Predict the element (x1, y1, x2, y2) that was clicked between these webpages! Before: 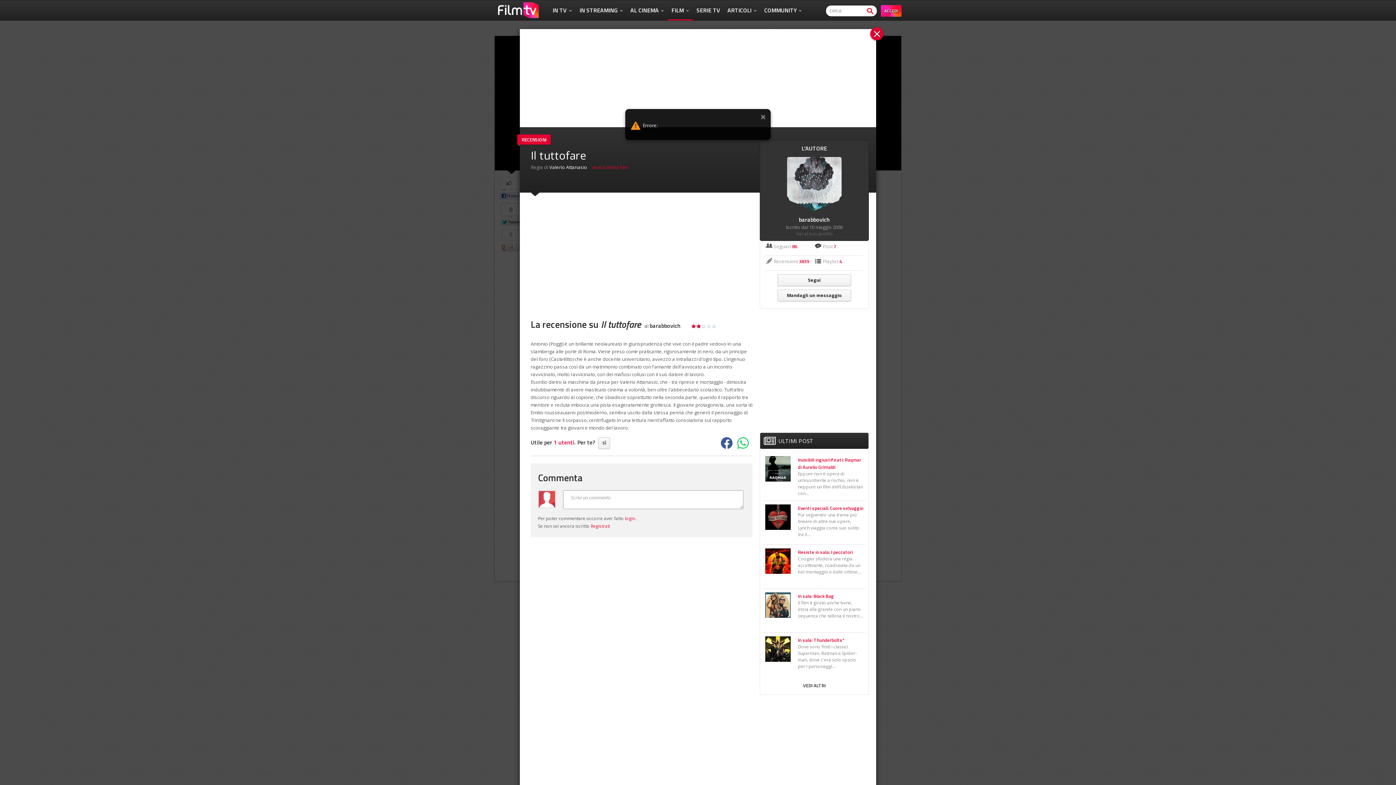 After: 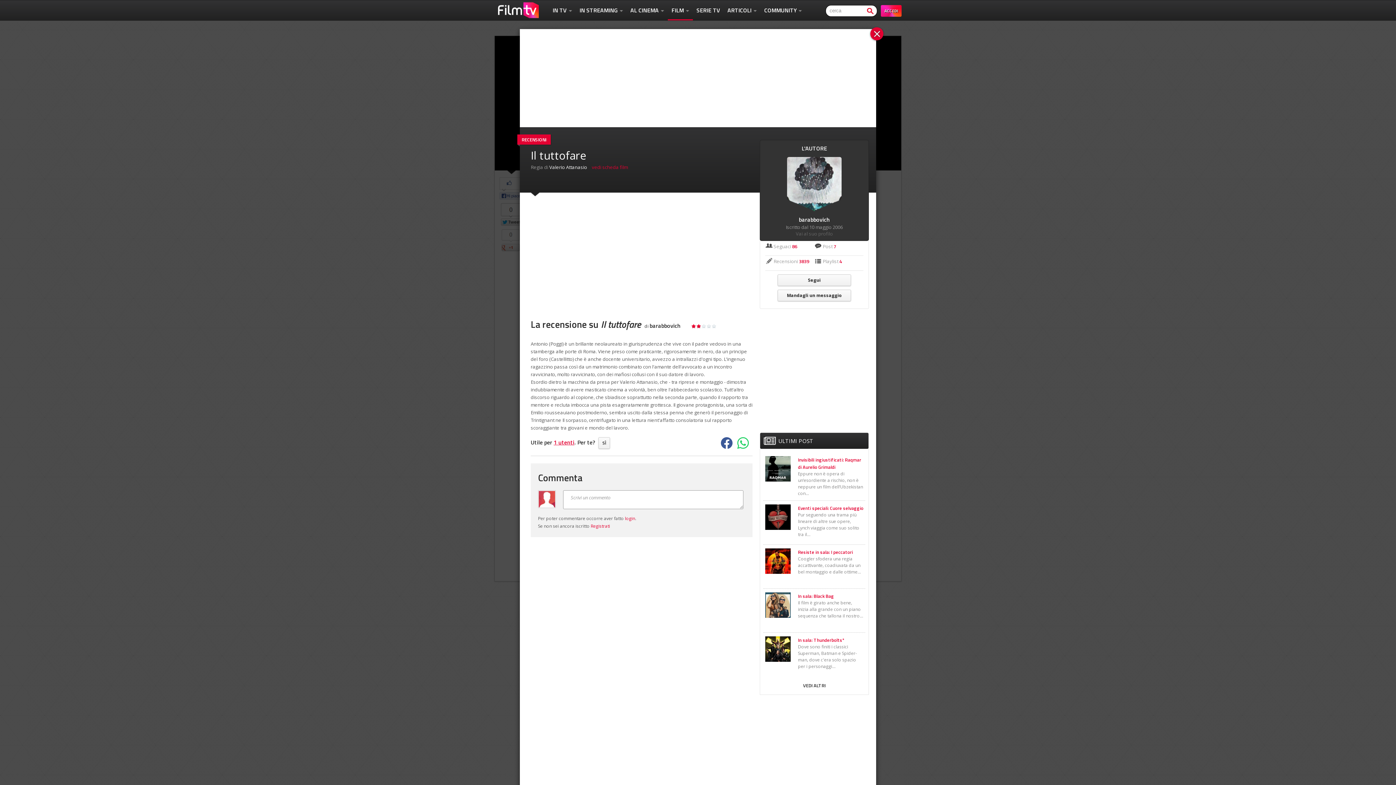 Action: bbox: (553, 438, 574, 446) label: 1 utenti